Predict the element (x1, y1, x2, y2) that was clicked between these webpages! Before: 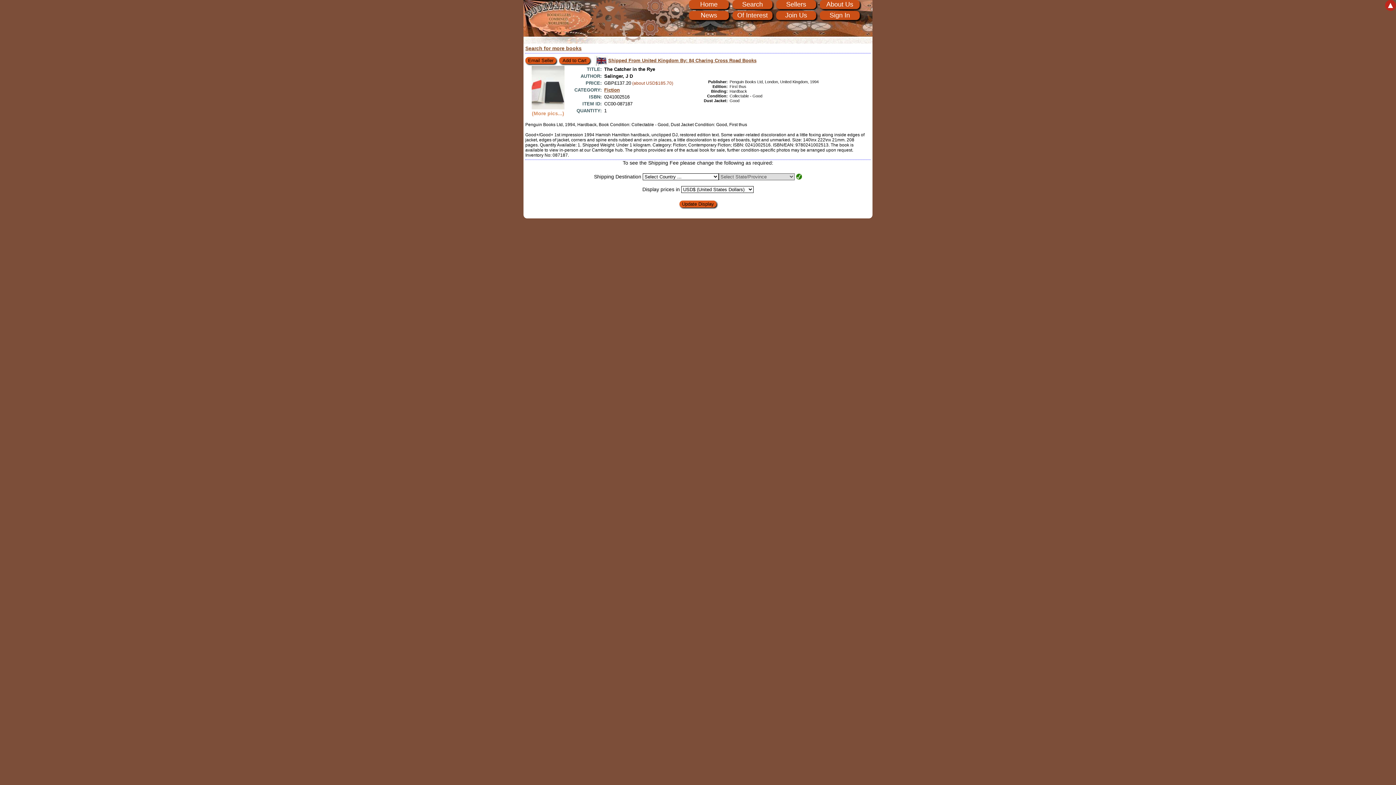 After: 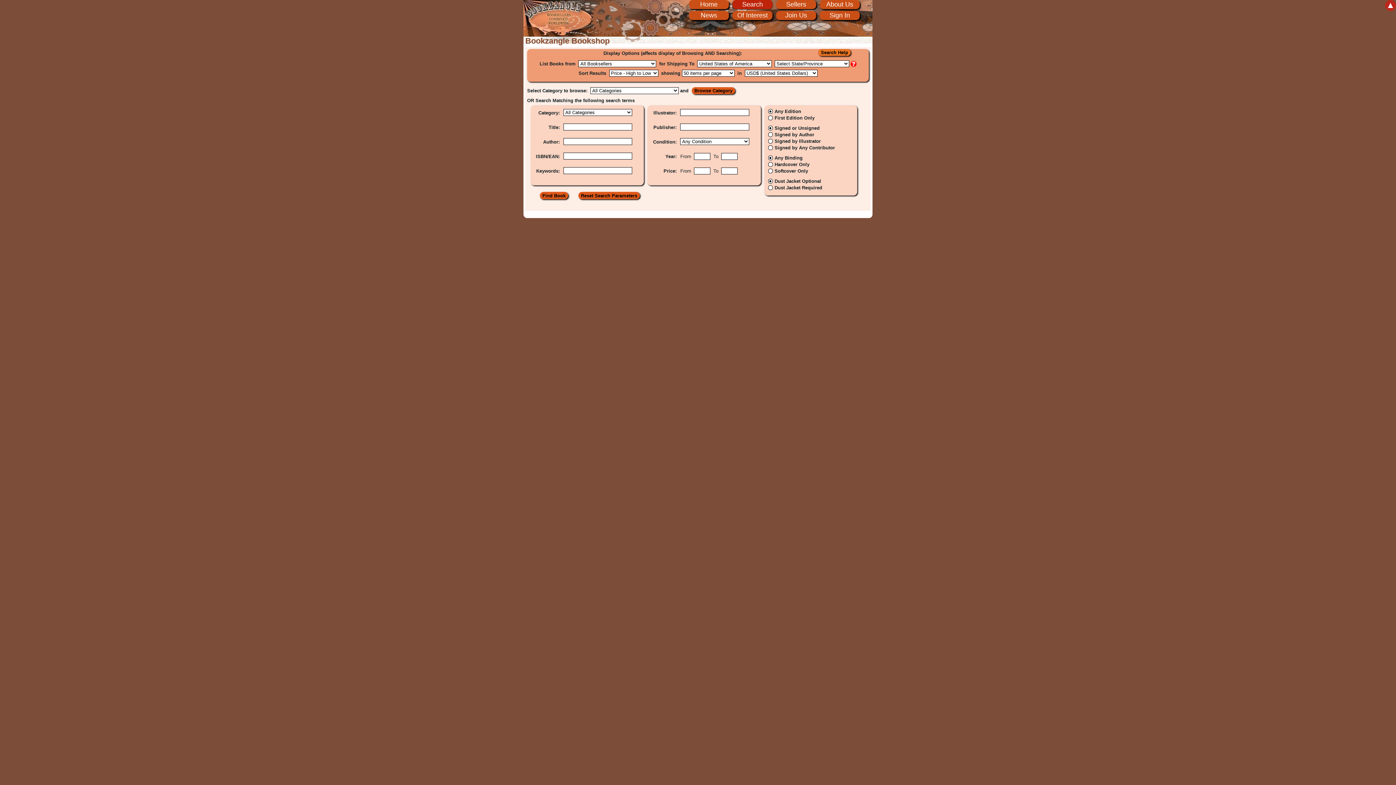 Action: label: Search bbox: (732, 0, 772, 9)